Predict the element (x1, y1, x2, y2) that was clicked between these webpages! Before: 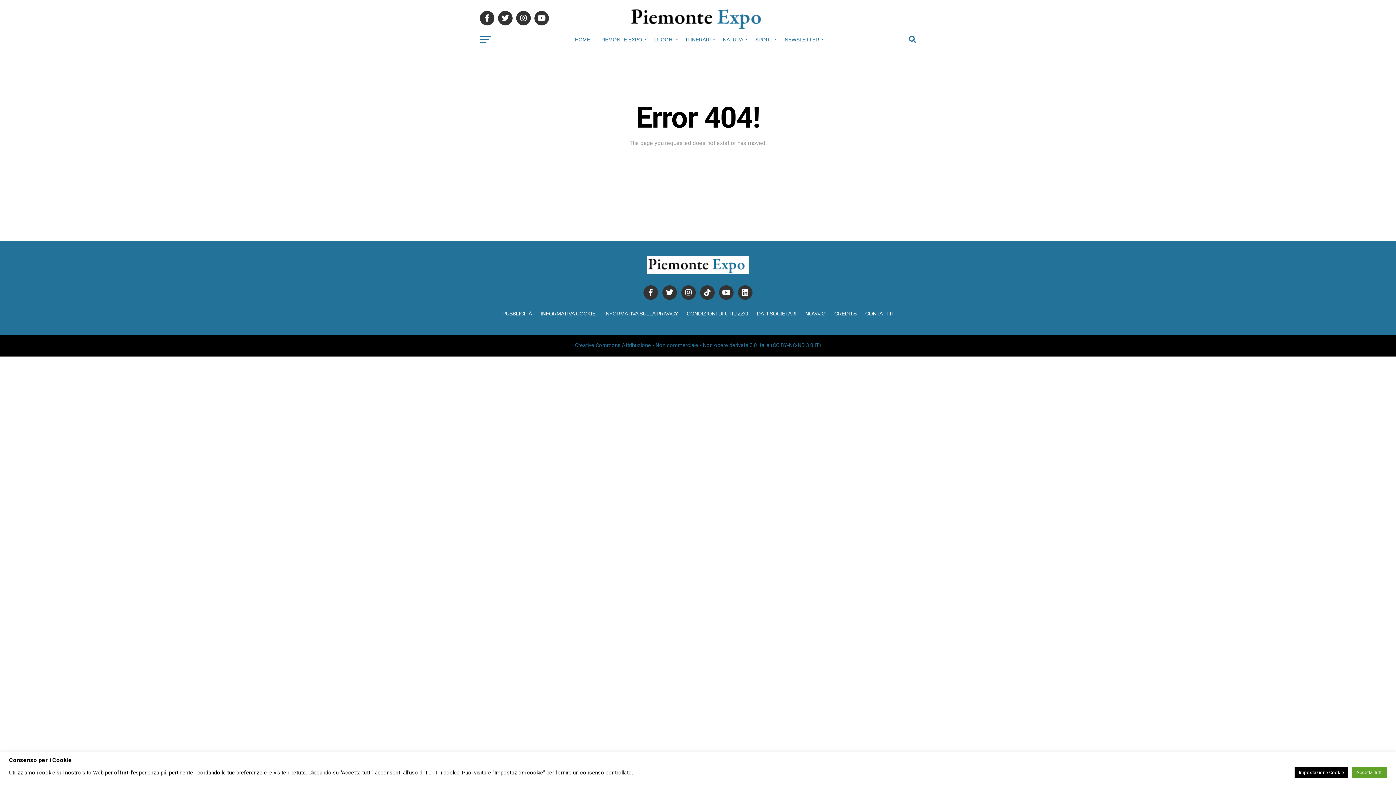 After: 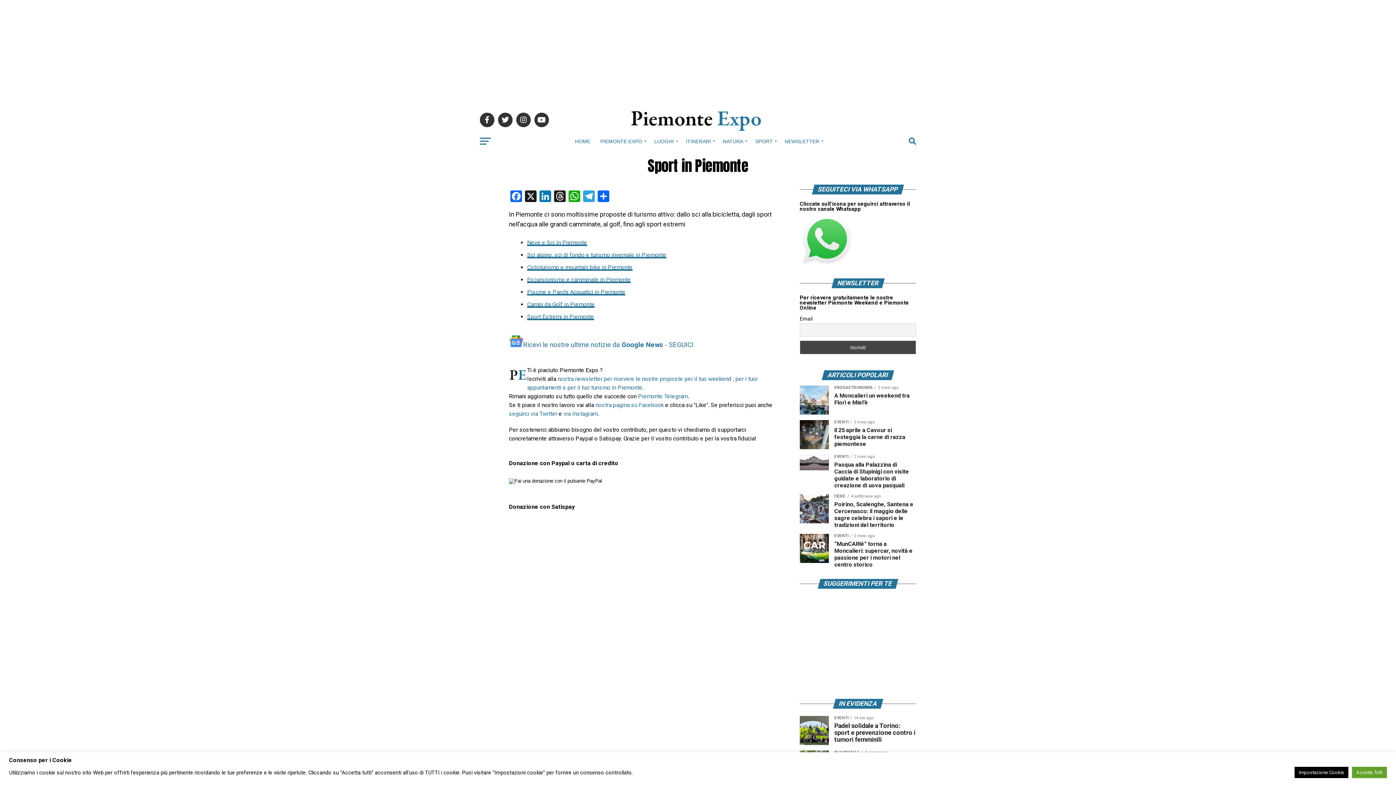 Action: bbox: (751, 30, 779, 48) label: SPORT